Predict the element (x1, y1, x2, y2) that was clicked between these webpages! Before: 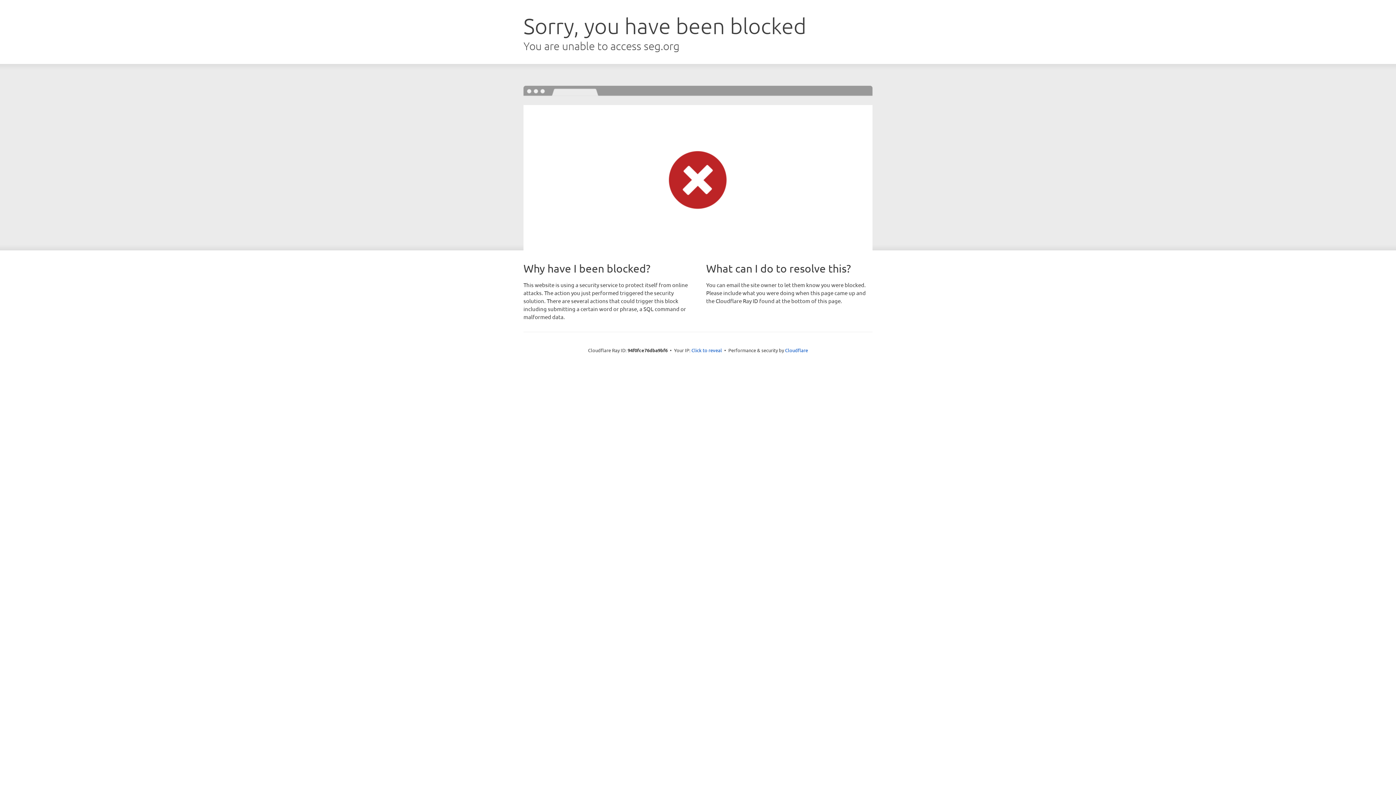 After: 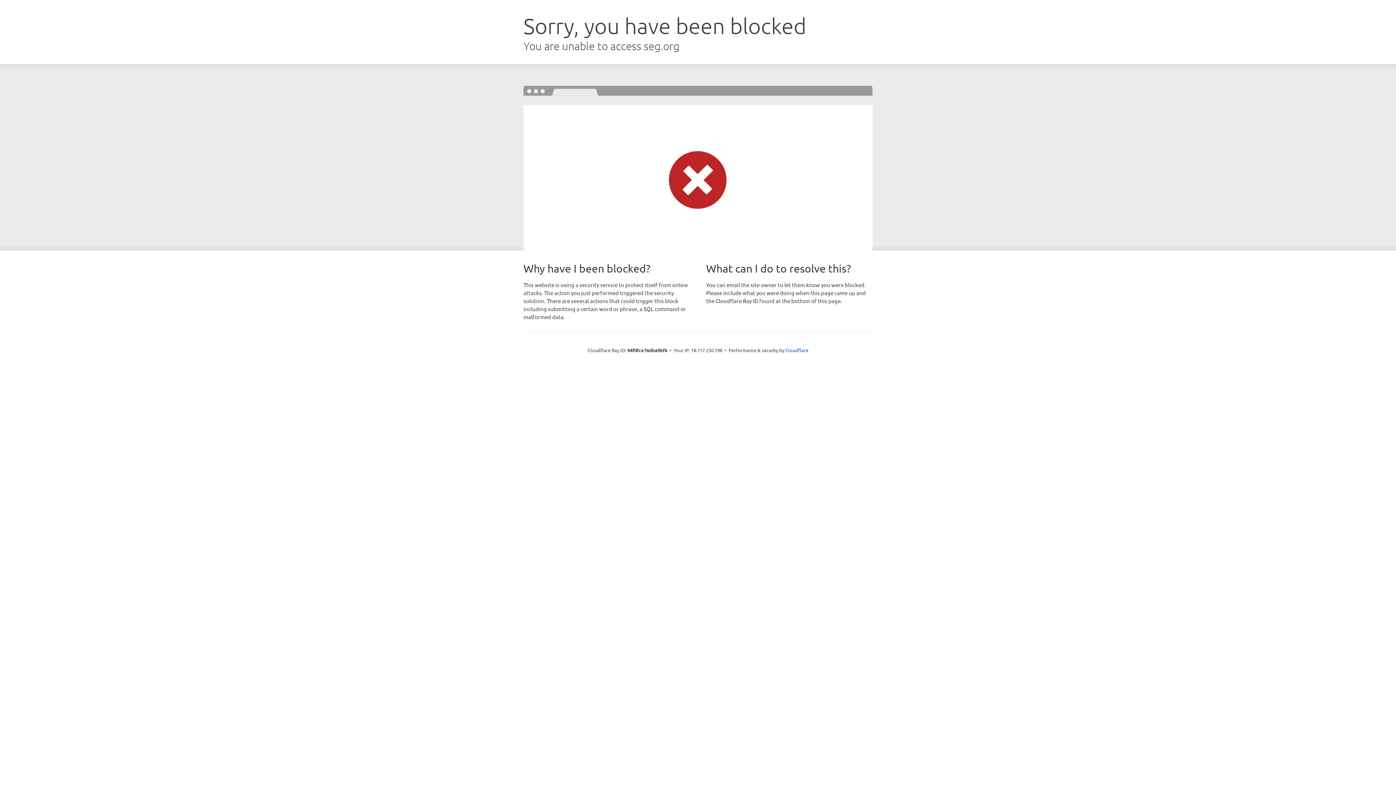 Action: bbox: (691, 346, 722, 353) label: Click to reveal